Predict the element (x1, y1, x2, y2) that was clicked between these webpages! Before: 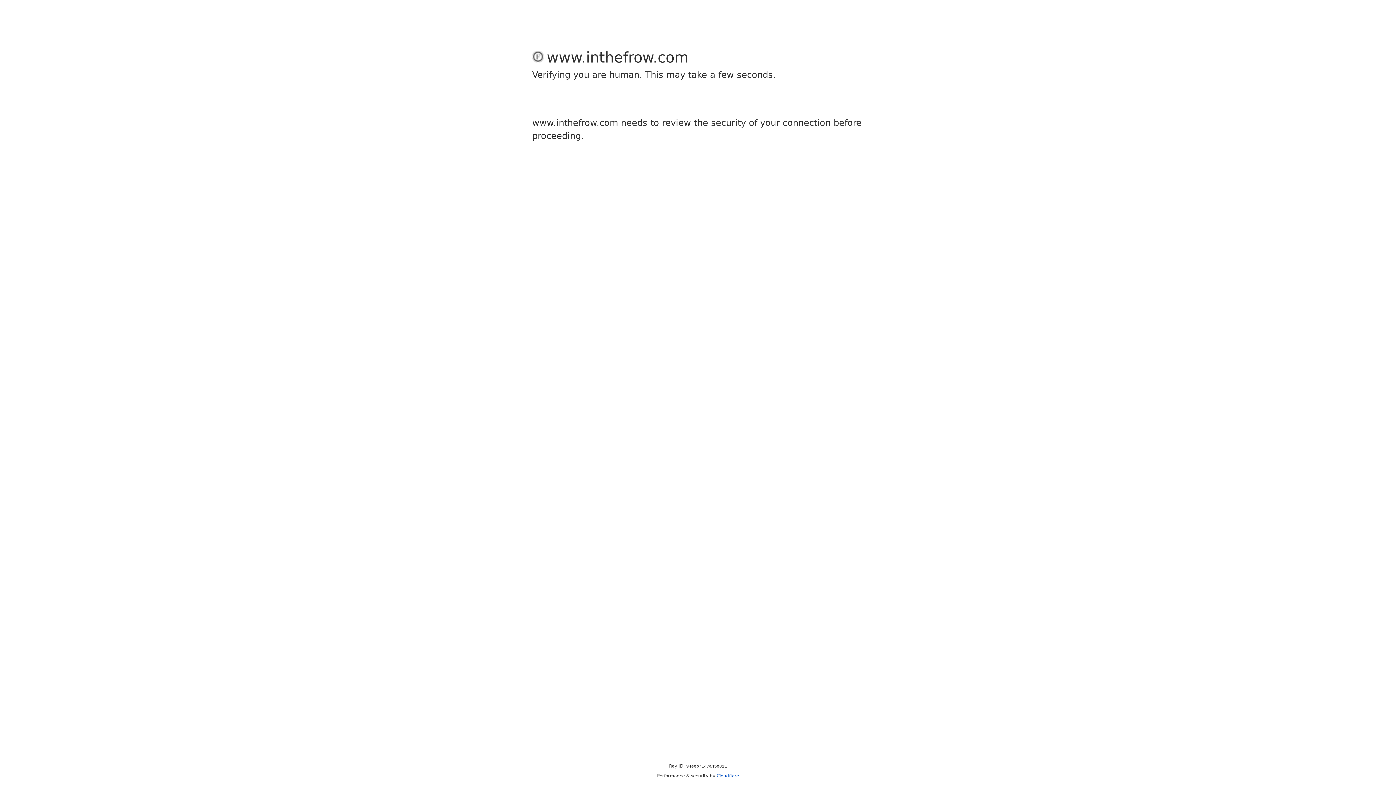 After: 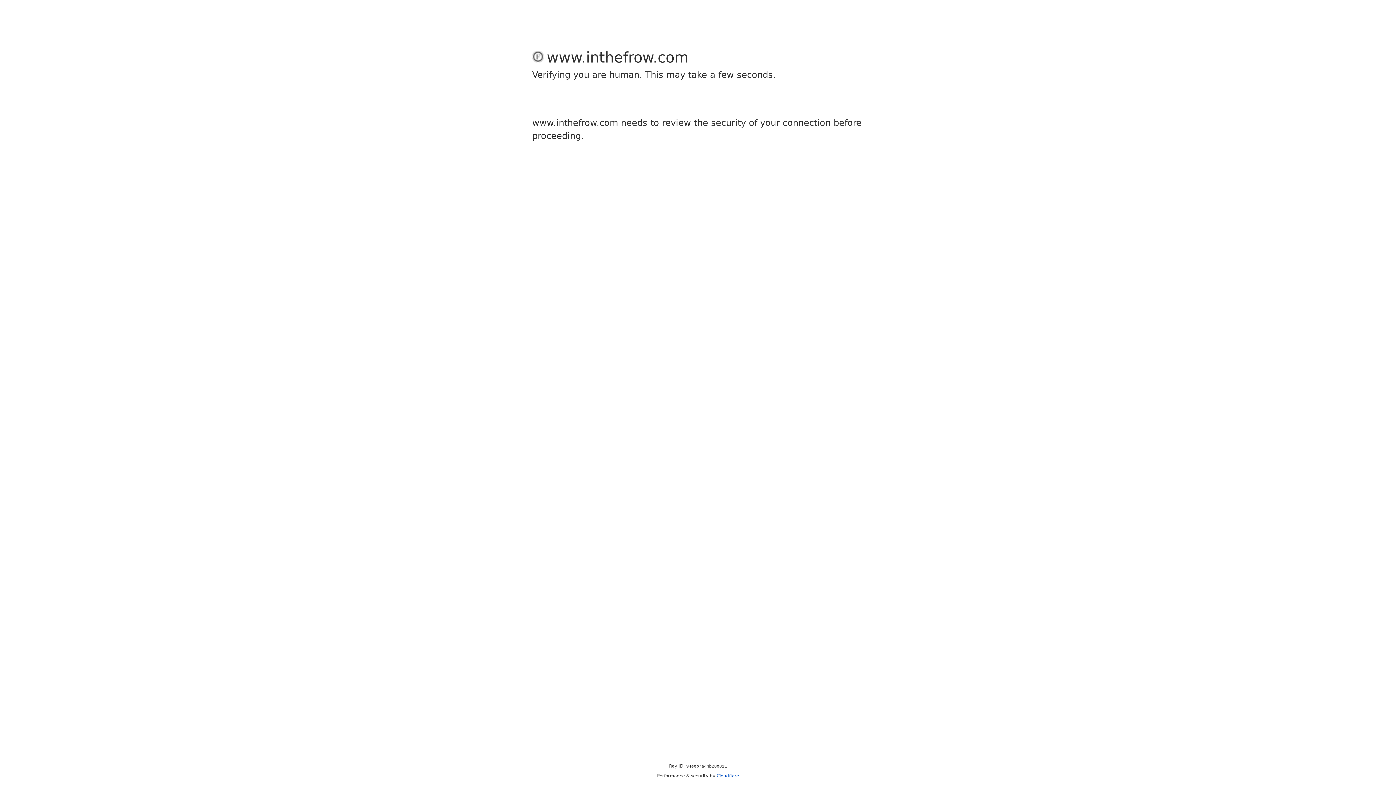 Action: label: Cloudflare bbox: (716, 773, 739, 778)